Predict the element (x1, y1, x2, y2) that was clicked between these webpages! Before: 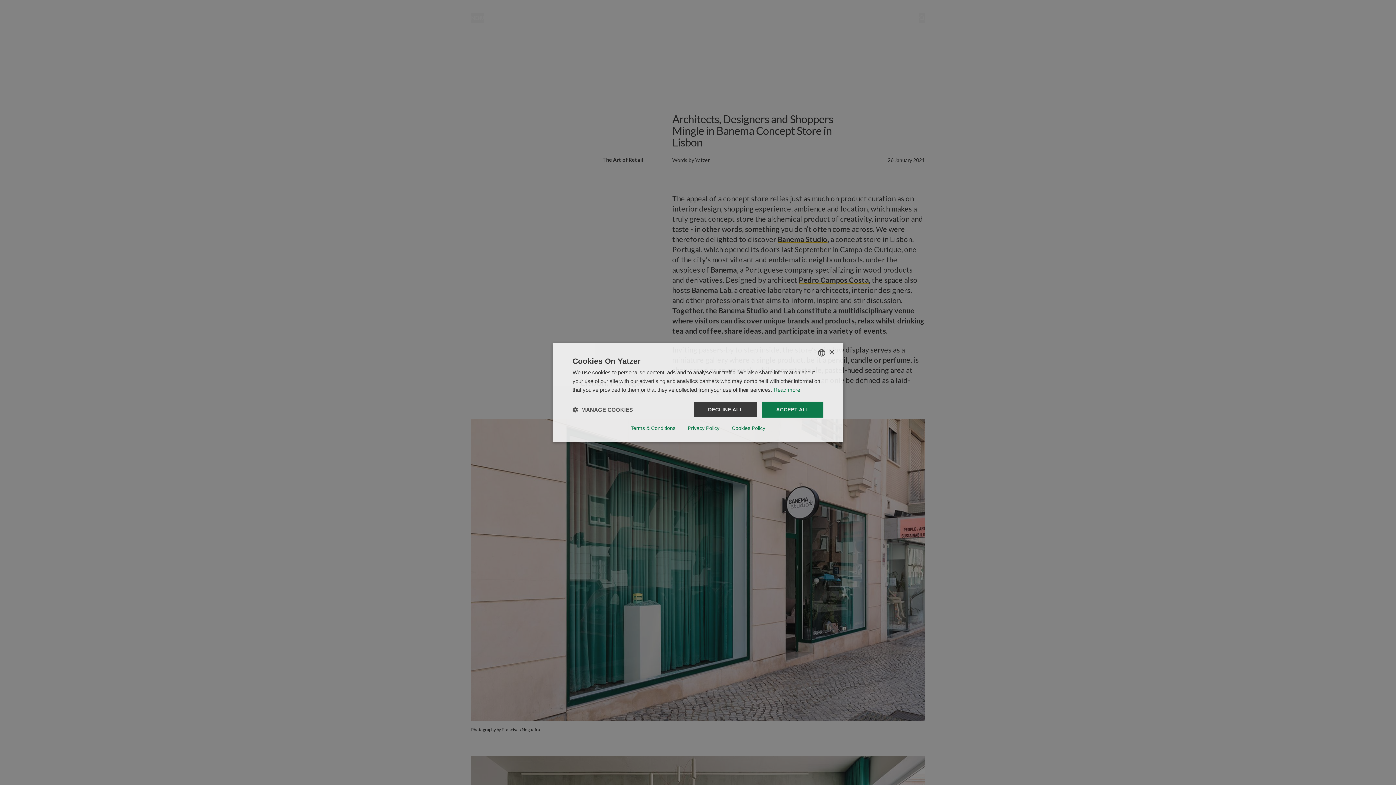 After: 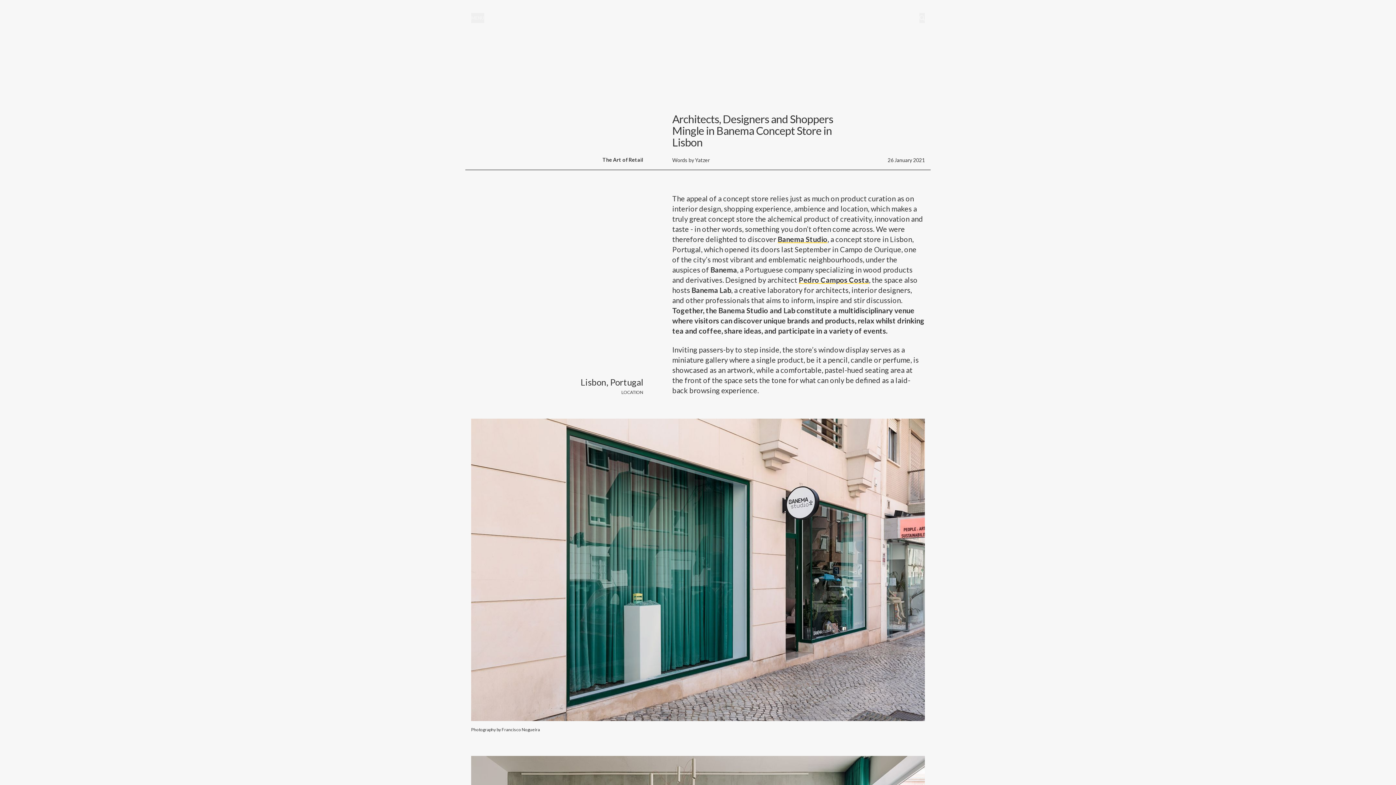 Action: bbox: (829, 350, 834, 355) label: Close